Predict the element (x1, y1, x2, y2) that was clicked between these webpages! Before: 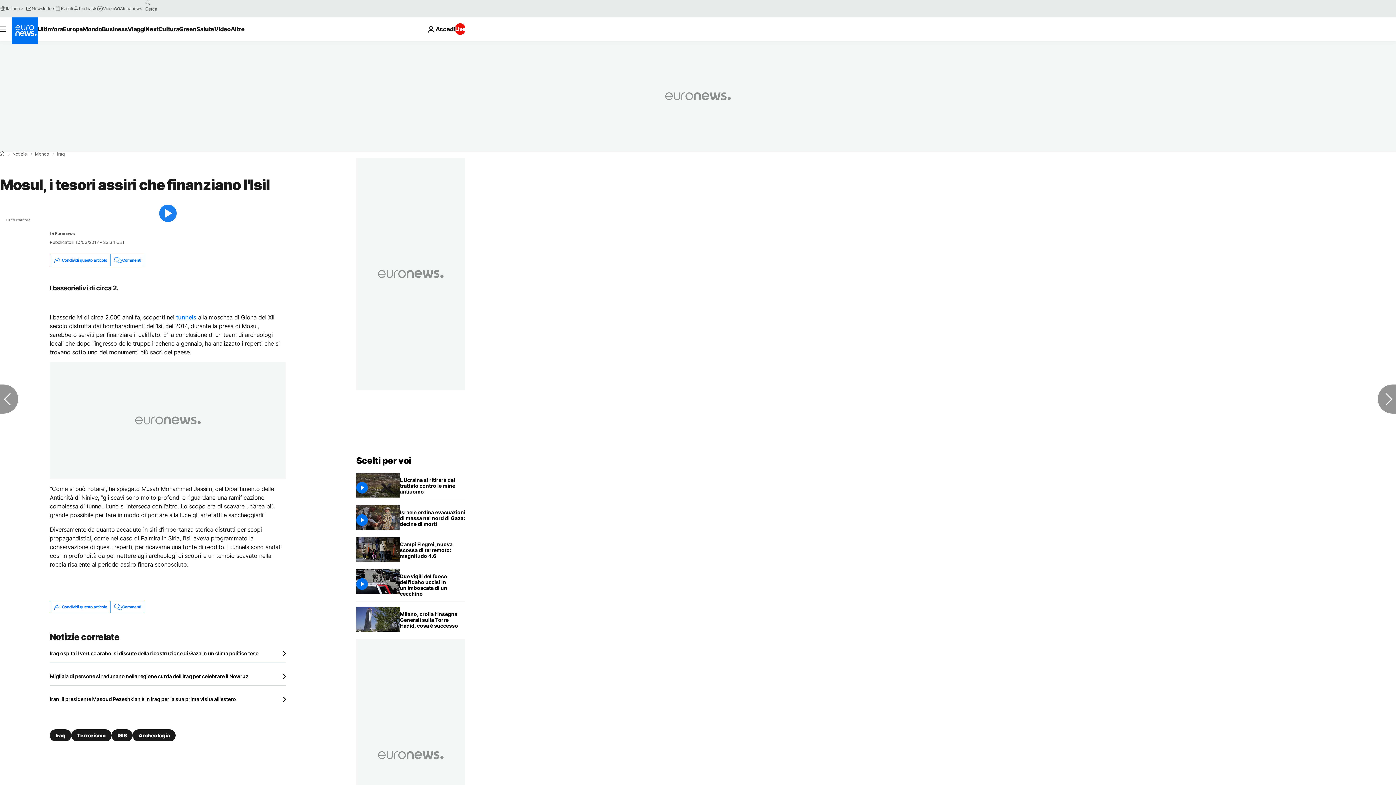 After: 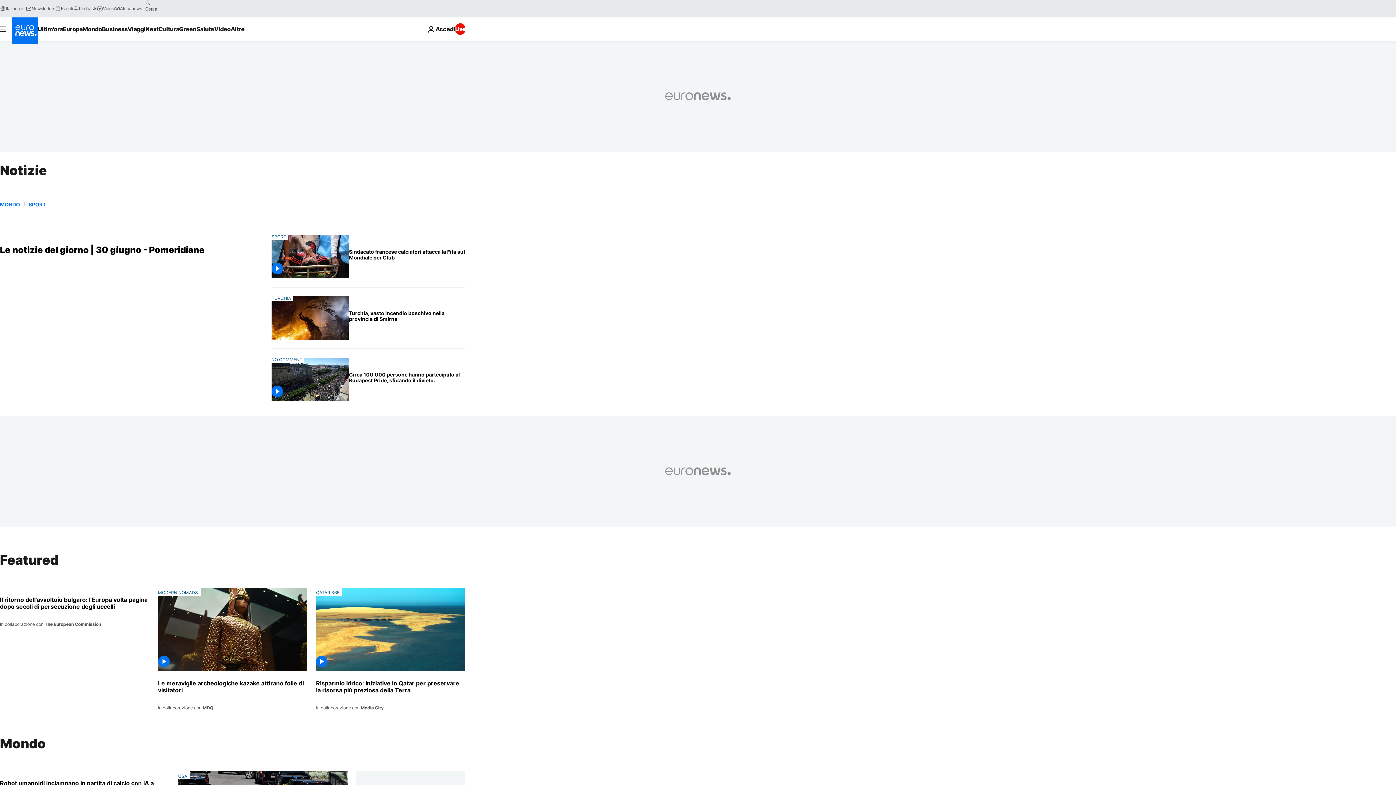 Action: label: Notizie bbox: (12, 152, 26, 156)